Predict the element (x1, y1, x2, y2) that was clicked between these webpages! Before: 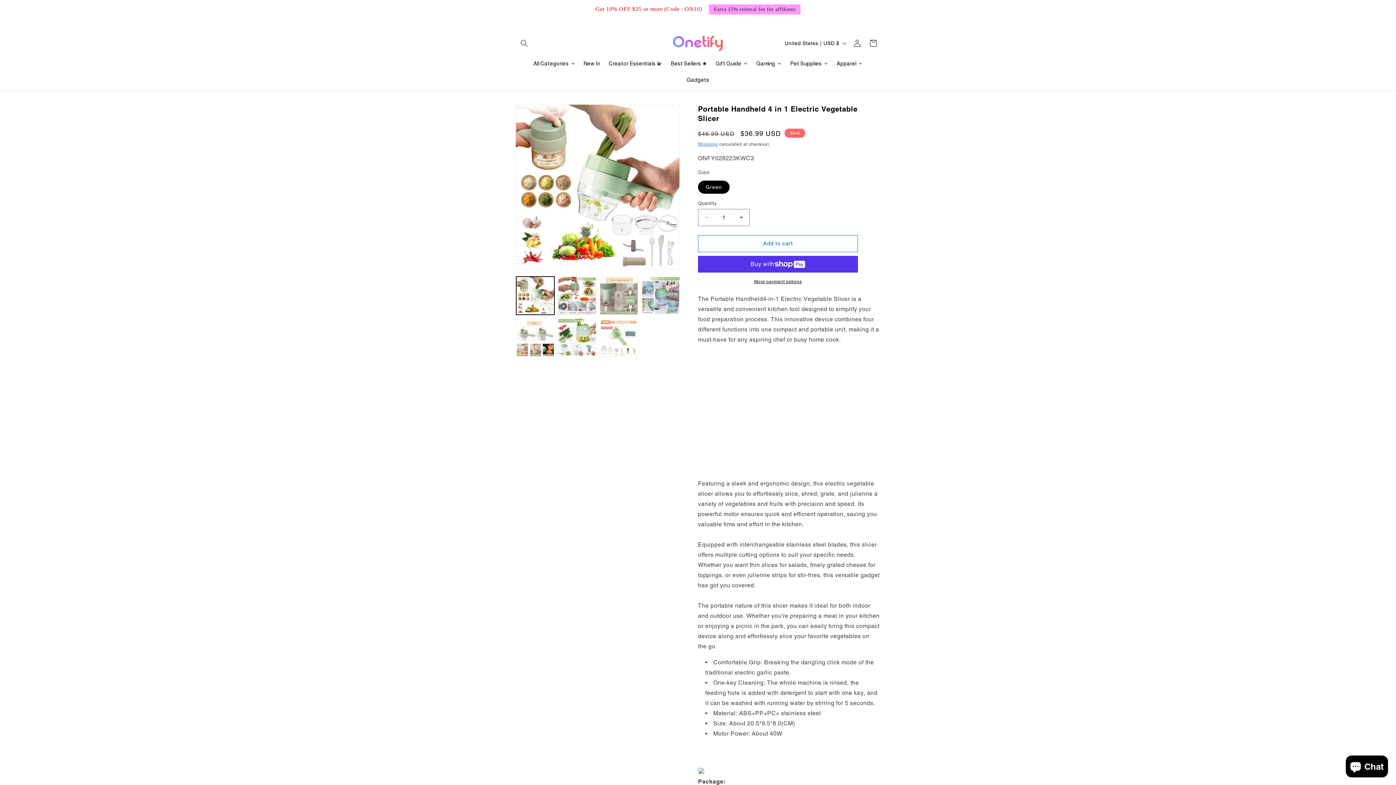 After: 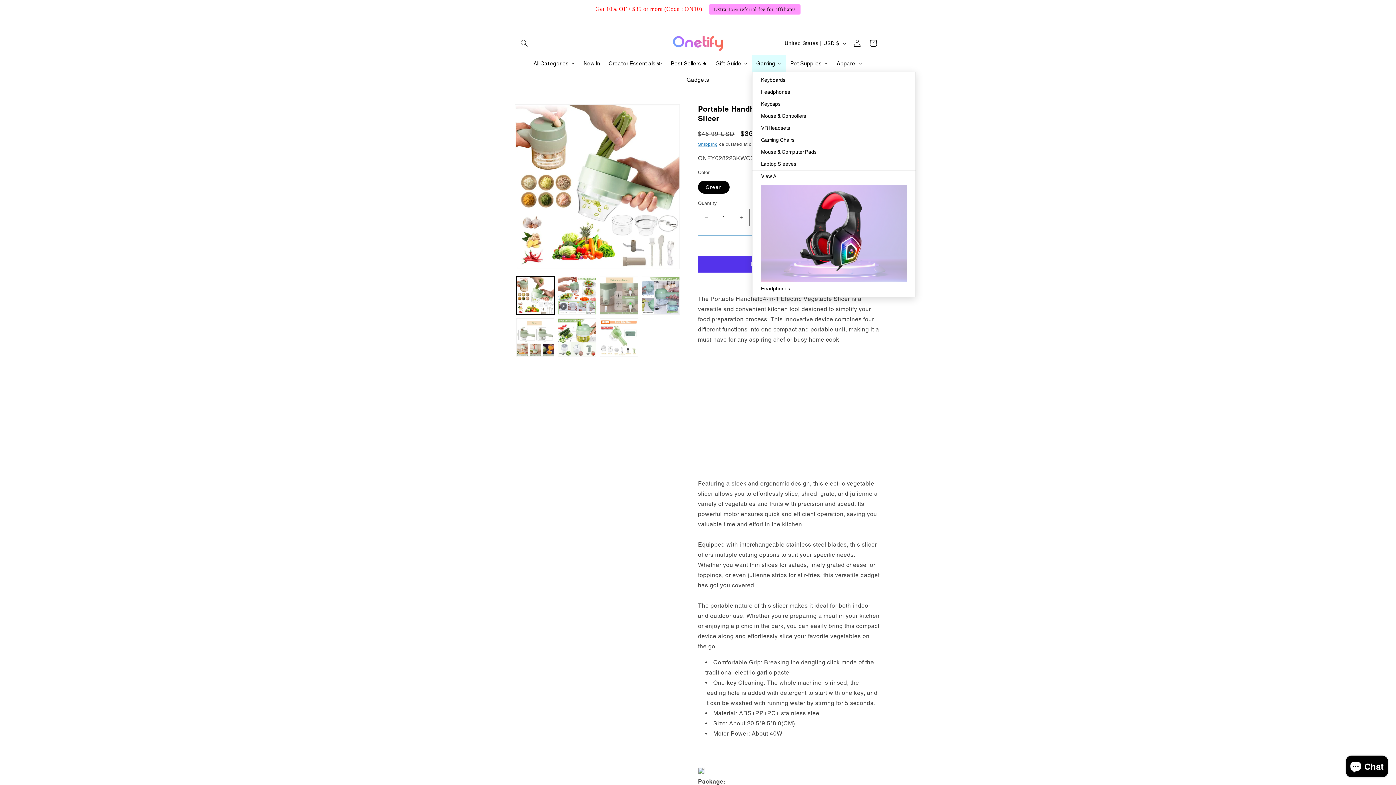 Action: bbox: (752, 55, 786, 71) label: Gaming